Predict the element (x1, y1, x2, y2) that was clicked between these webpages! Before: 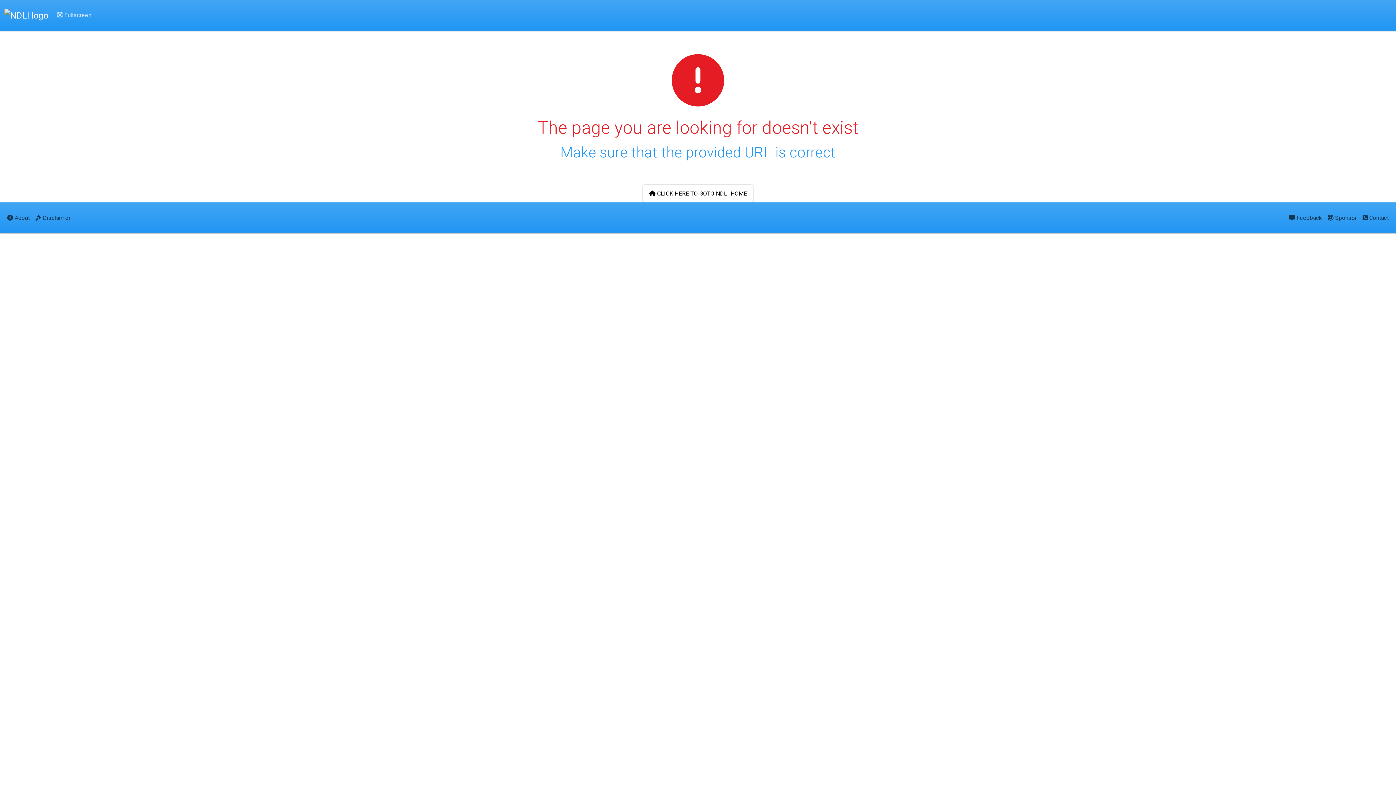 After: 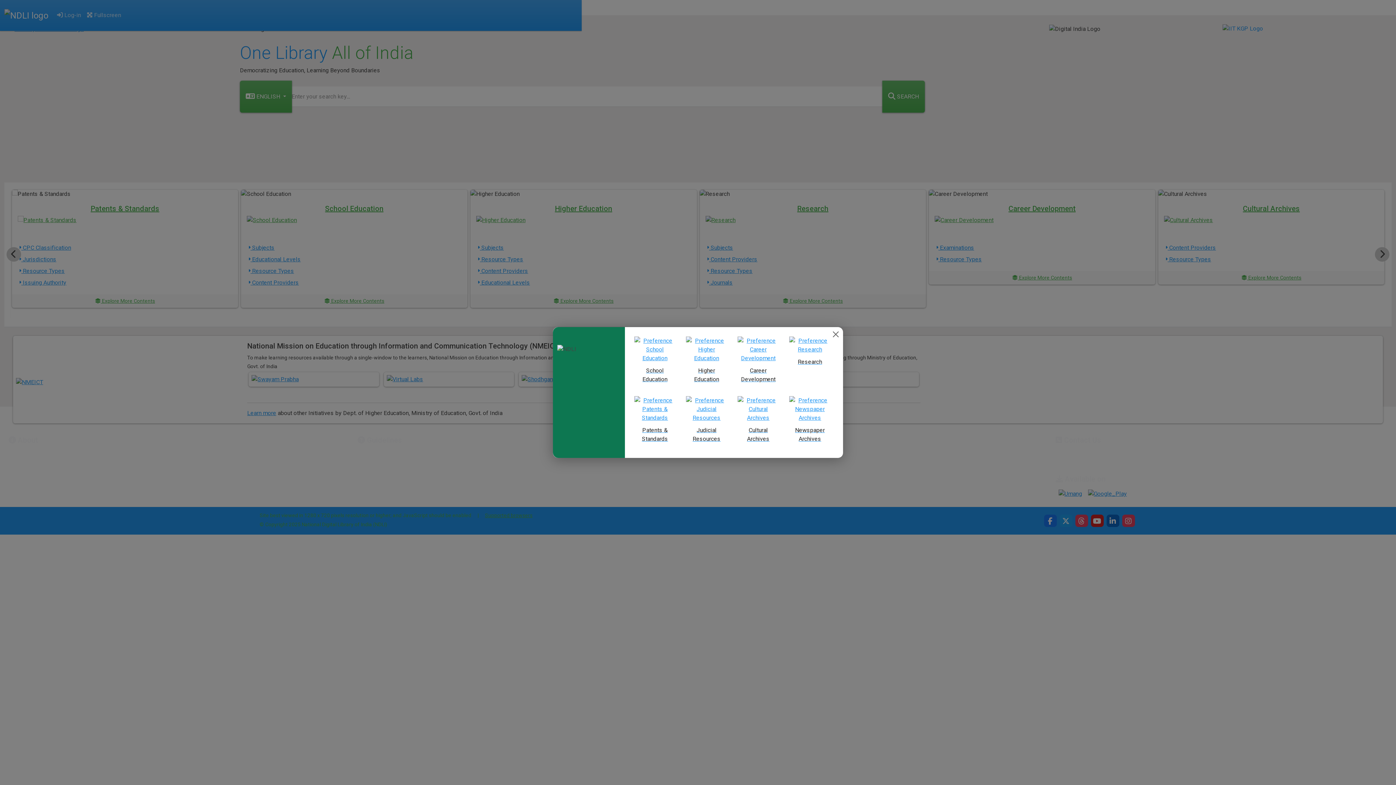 Action: bbox: (4, 6, 48, 24)